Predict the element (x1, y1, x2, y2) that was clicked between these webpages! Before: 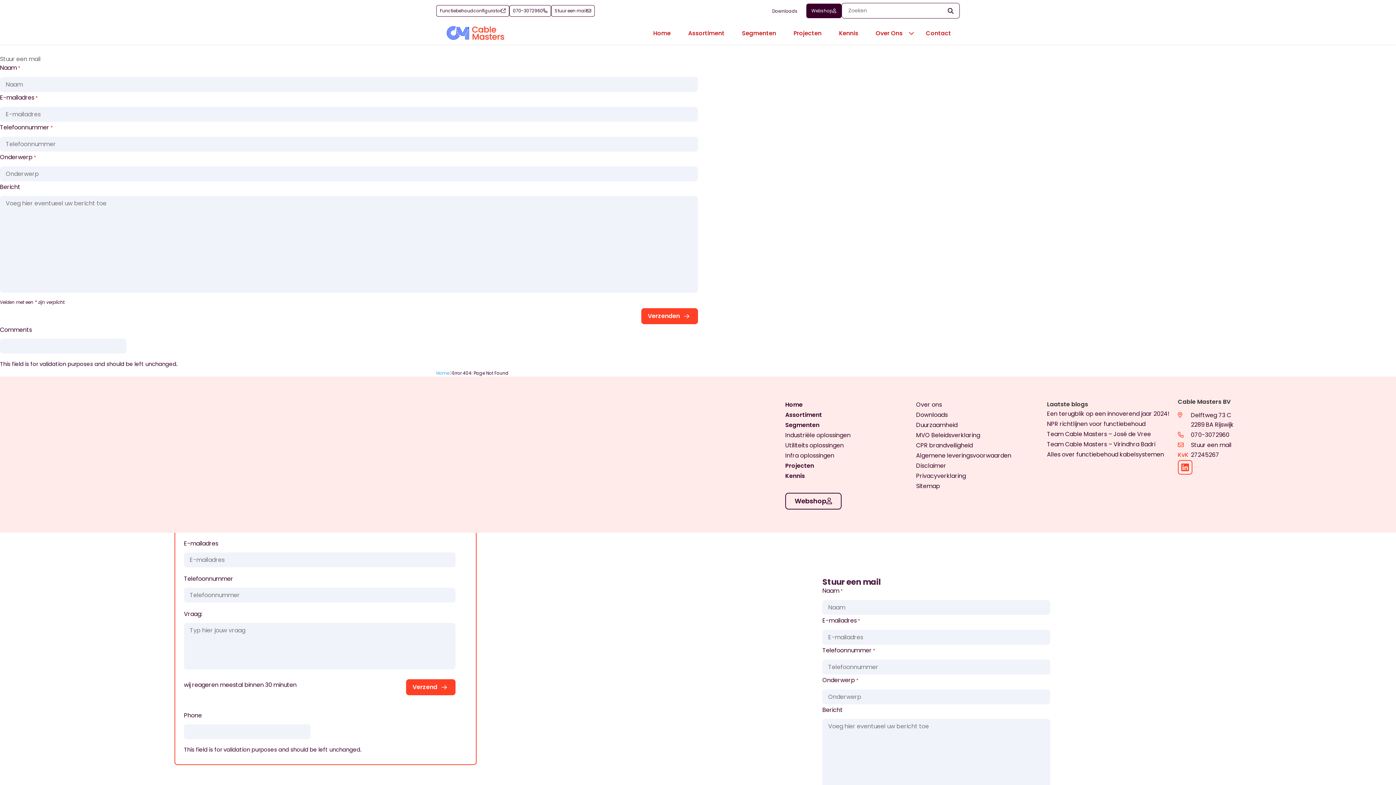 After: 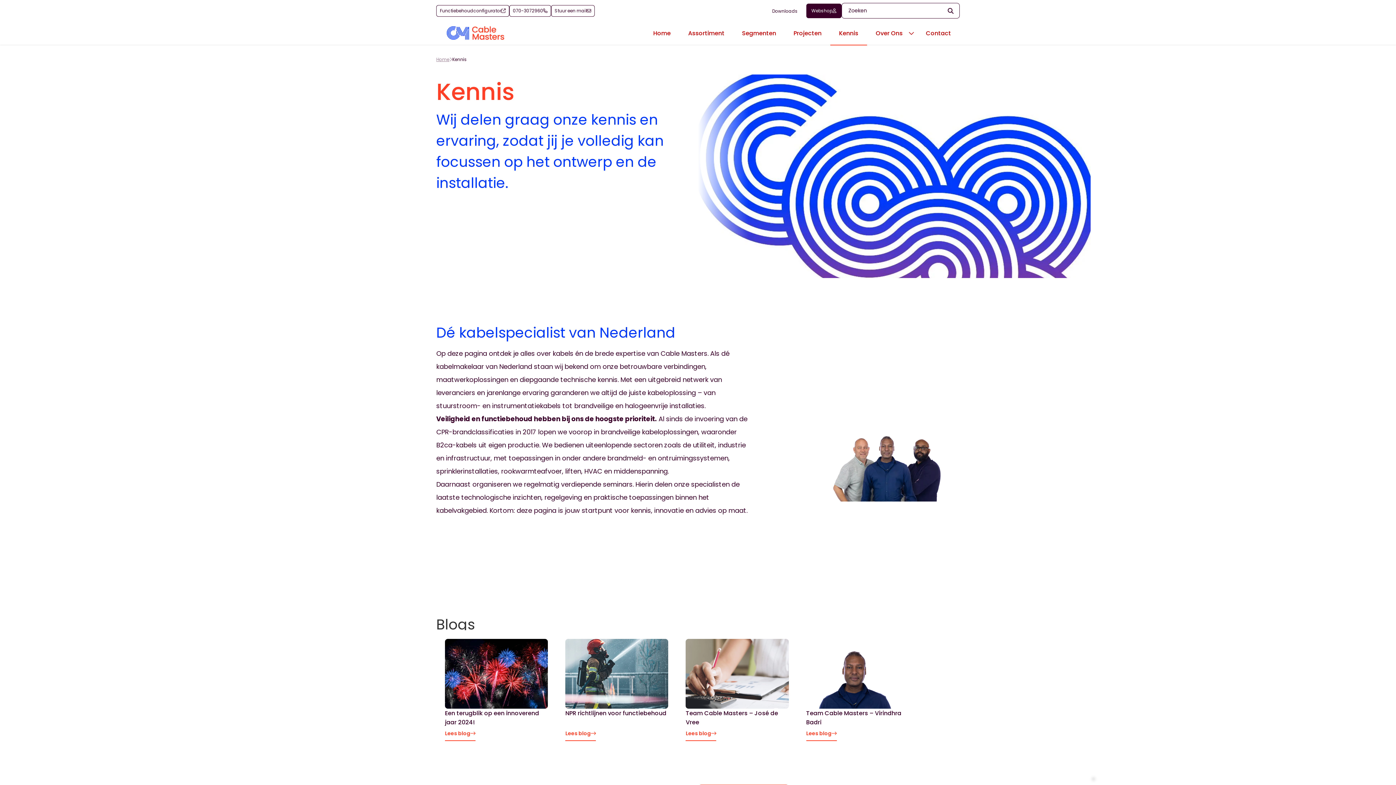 Action: label: Kennis bbox: (830, 22, 867, 43)